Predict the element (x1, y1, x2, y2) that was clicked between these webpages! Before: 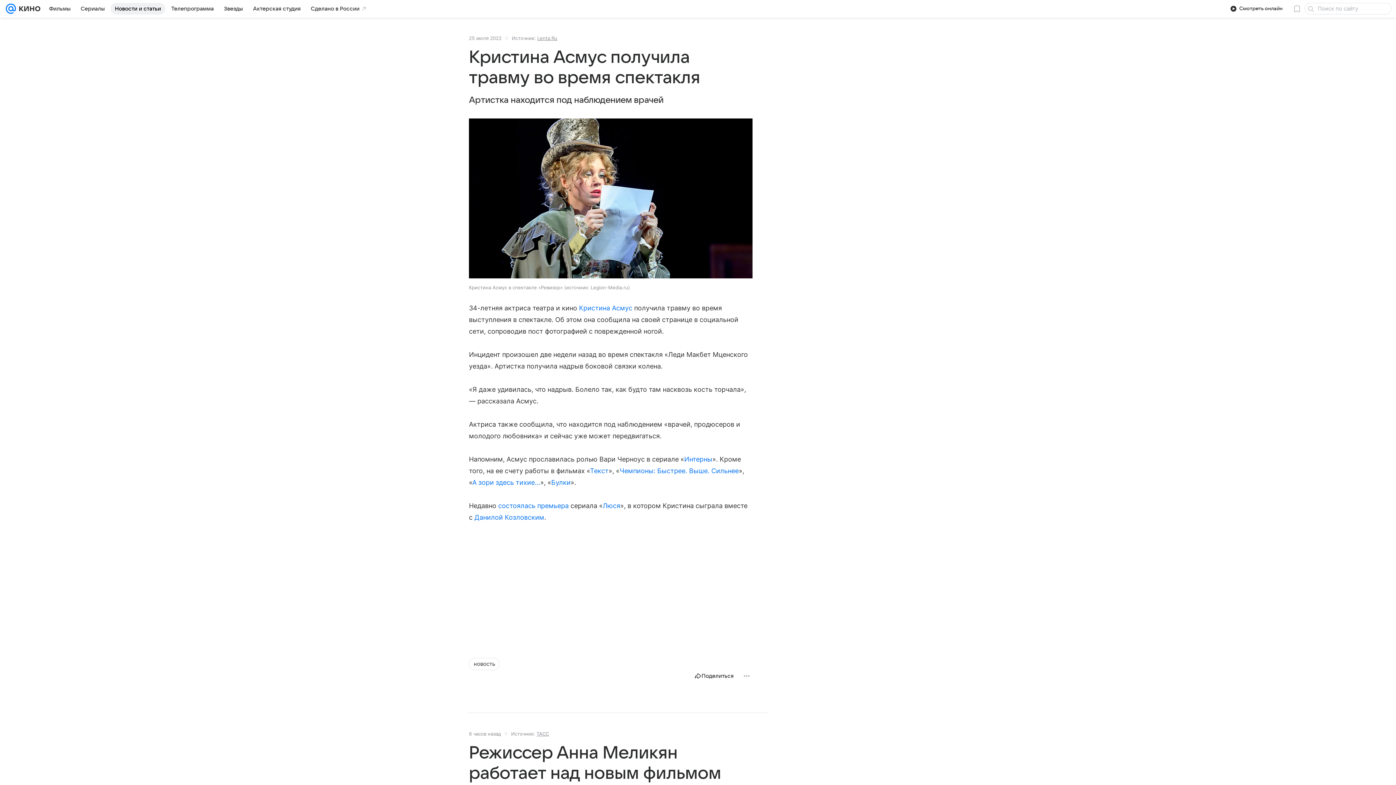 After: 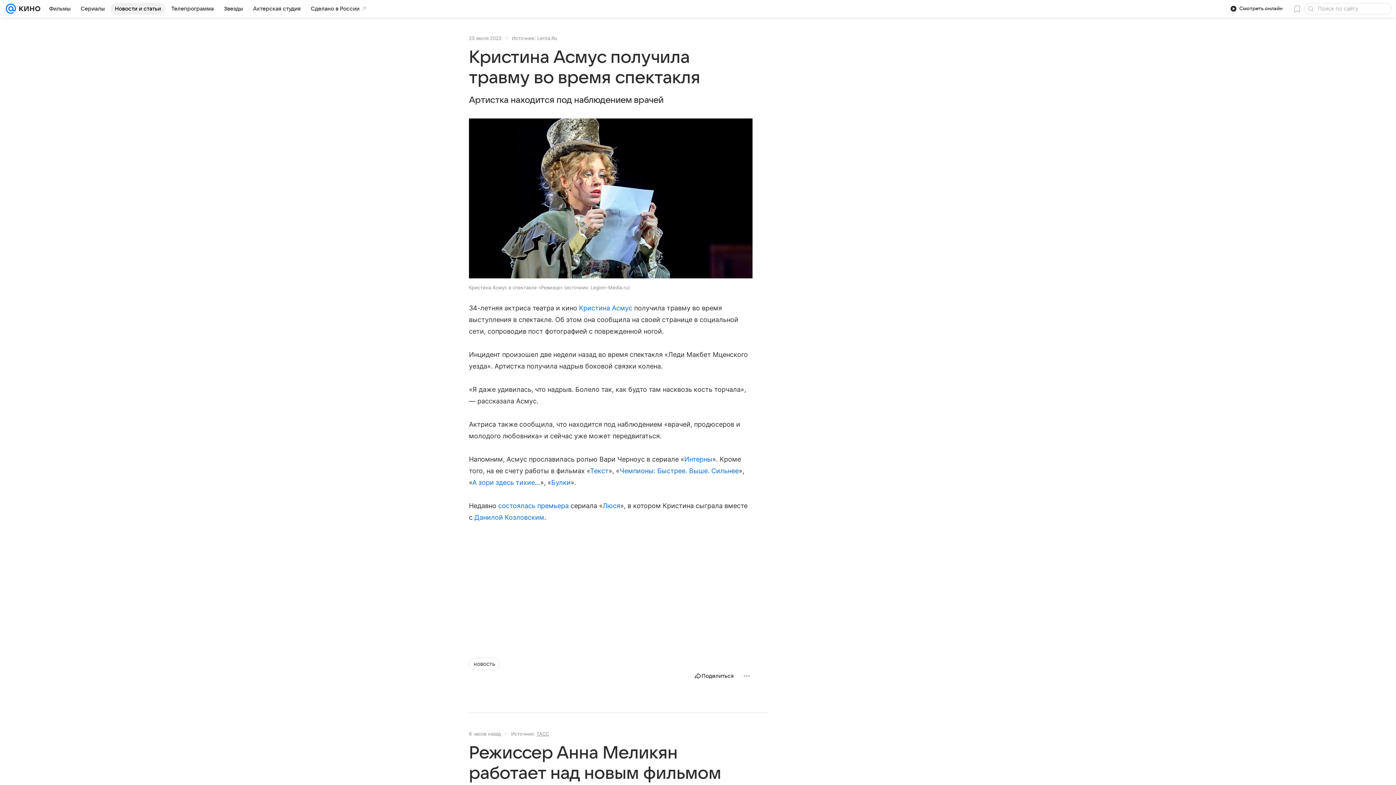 Action: bbox: (537, 35, 557, 41) label: Lenta.Ru